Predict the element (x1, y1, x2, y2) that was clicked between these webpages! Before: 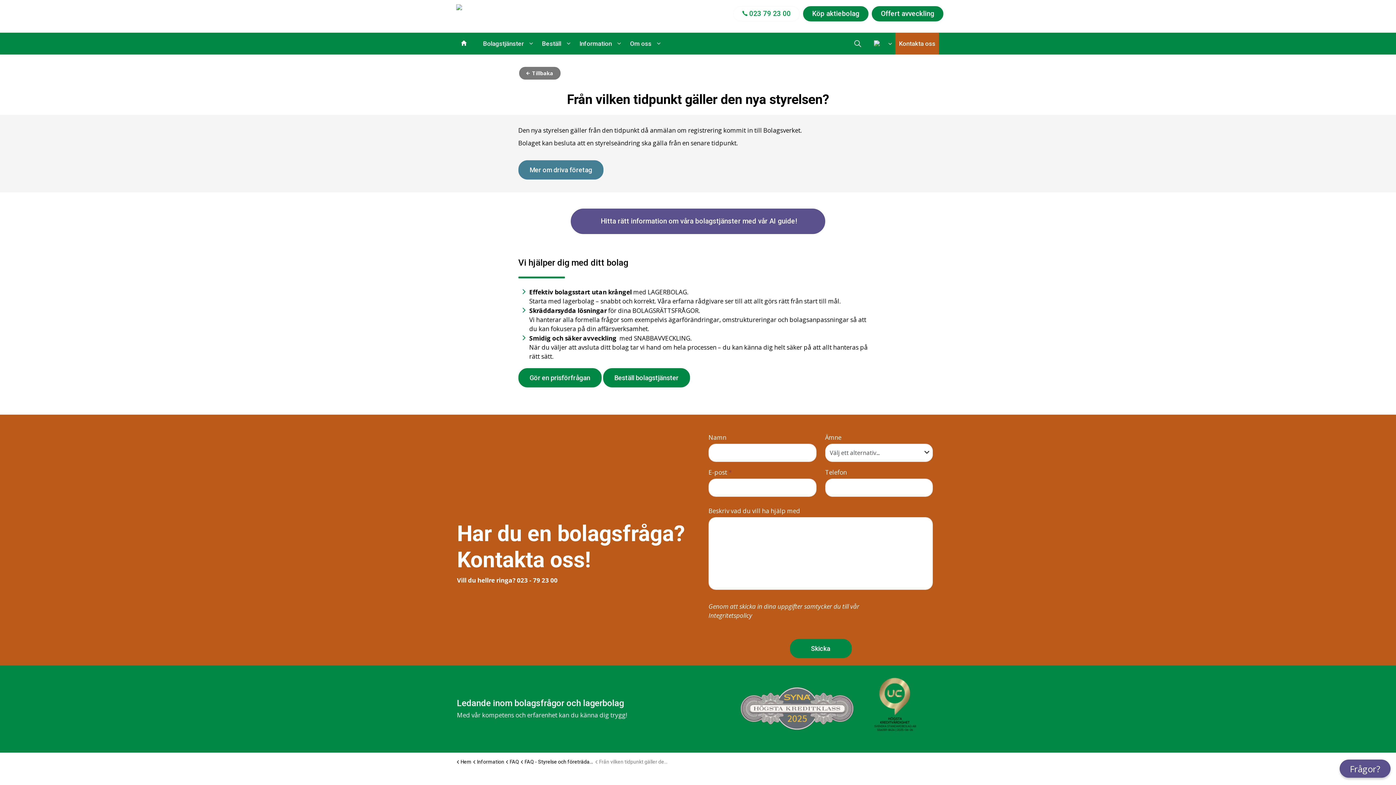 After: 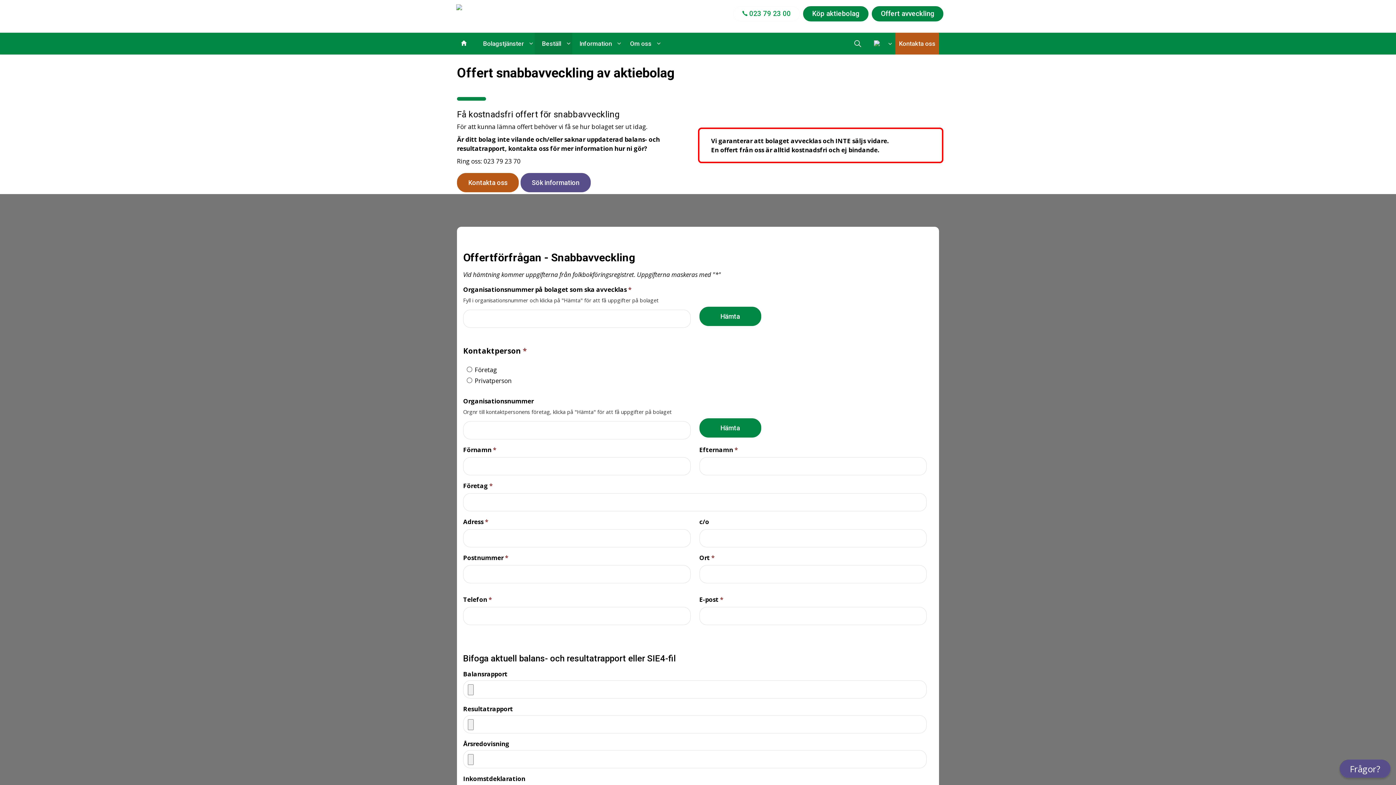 Action: bbox: (872, 6, 943, 21) label: Offert avveckling